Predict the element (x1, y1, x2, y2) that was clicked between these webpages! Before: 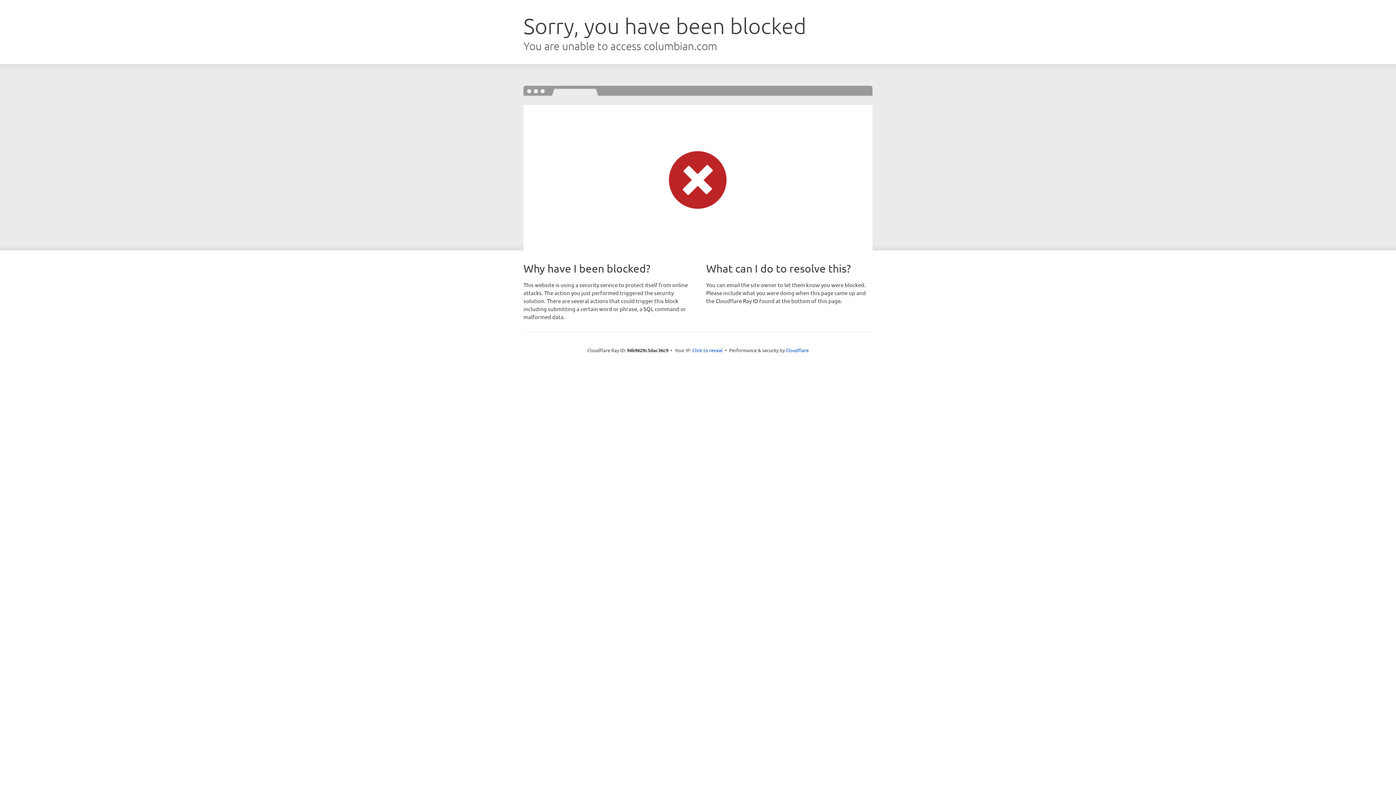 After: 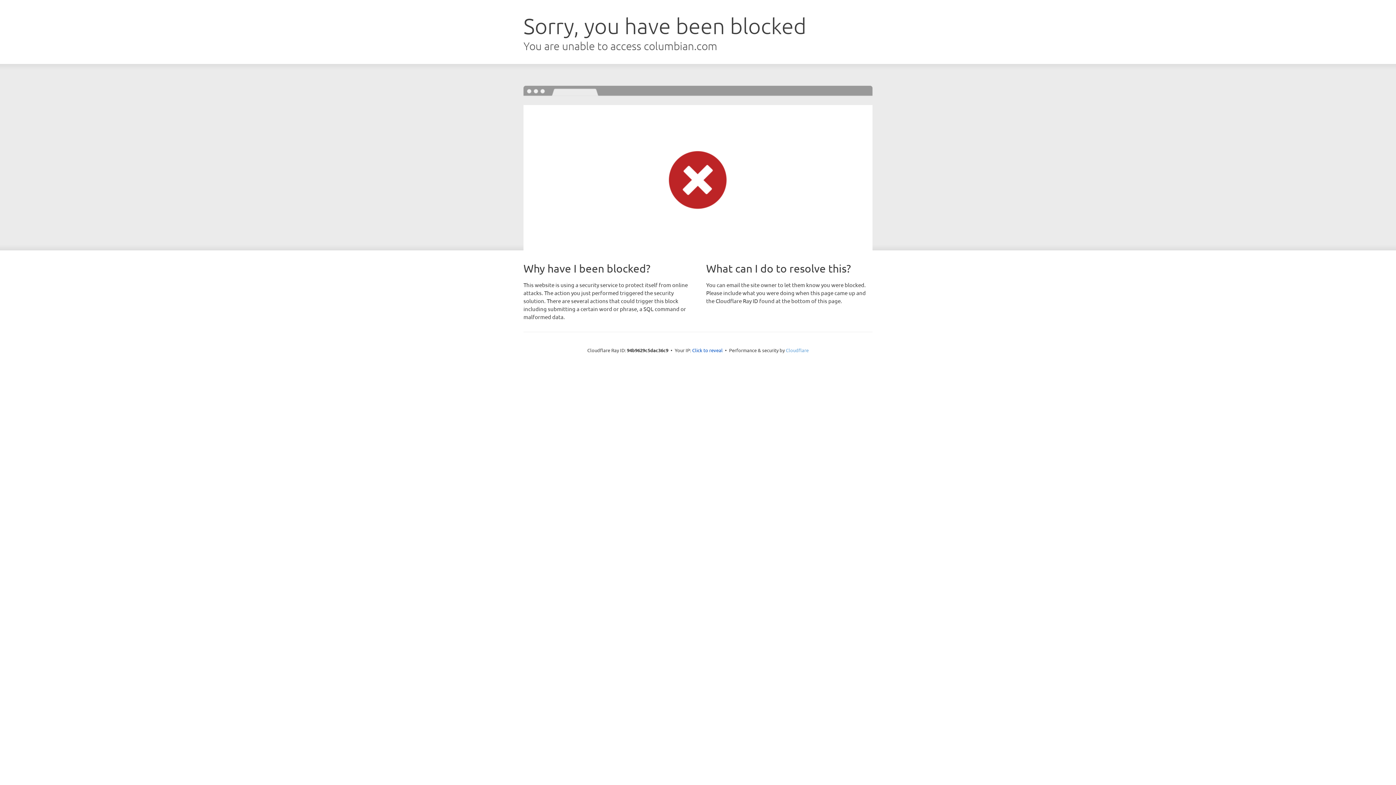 Action: bbox: (786, 347, 808, 353) label: Cloudflare